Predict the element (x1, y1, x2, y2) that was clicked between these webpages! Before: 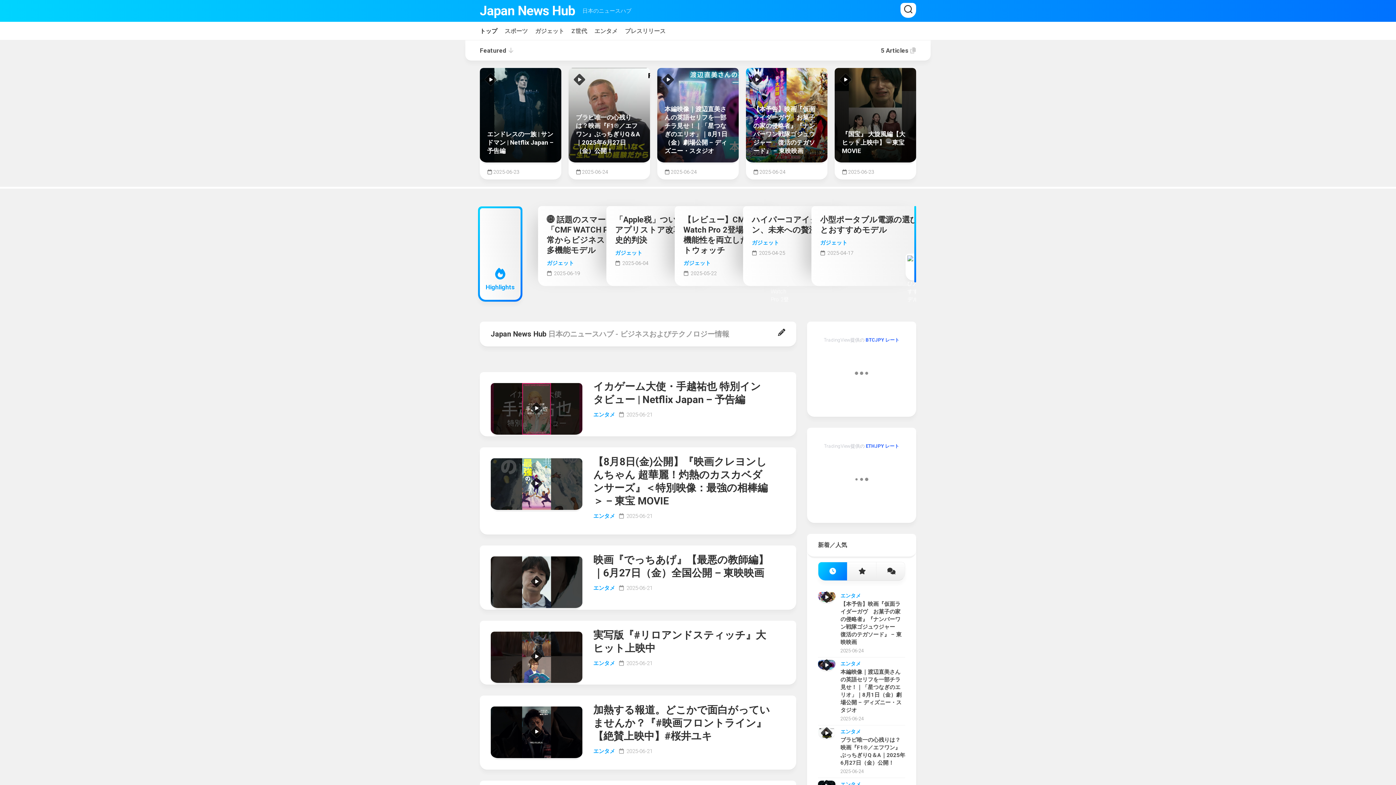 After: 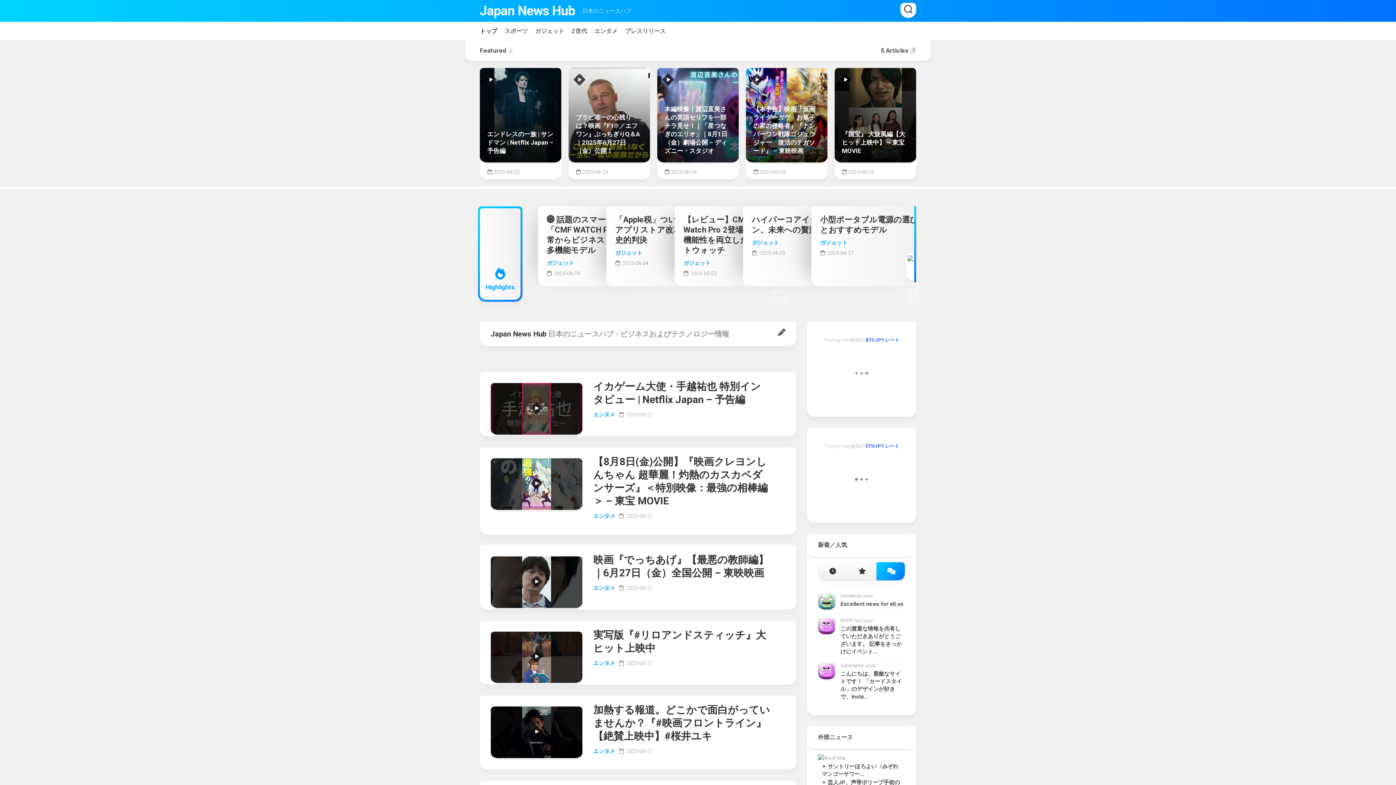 Action: bbox: (876, 562, 905, 580)